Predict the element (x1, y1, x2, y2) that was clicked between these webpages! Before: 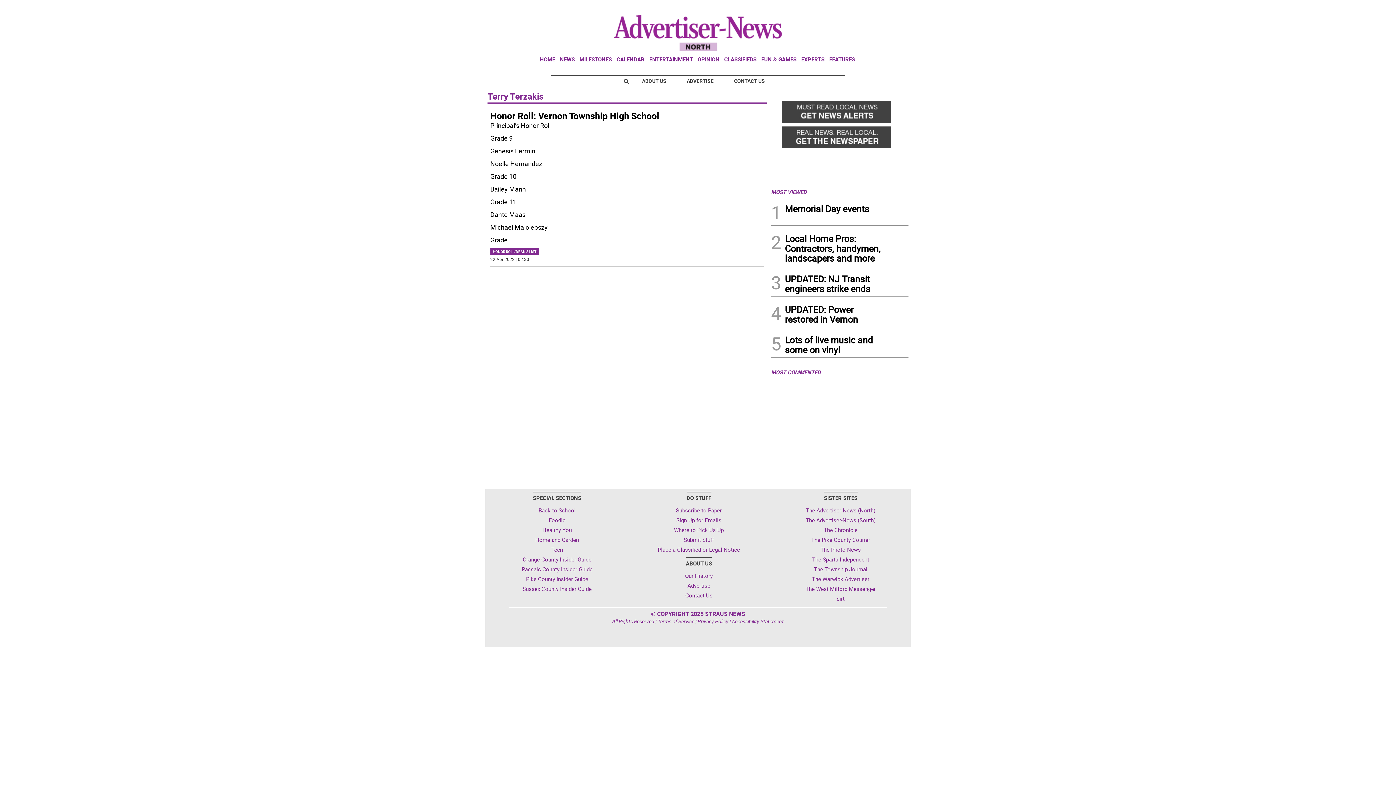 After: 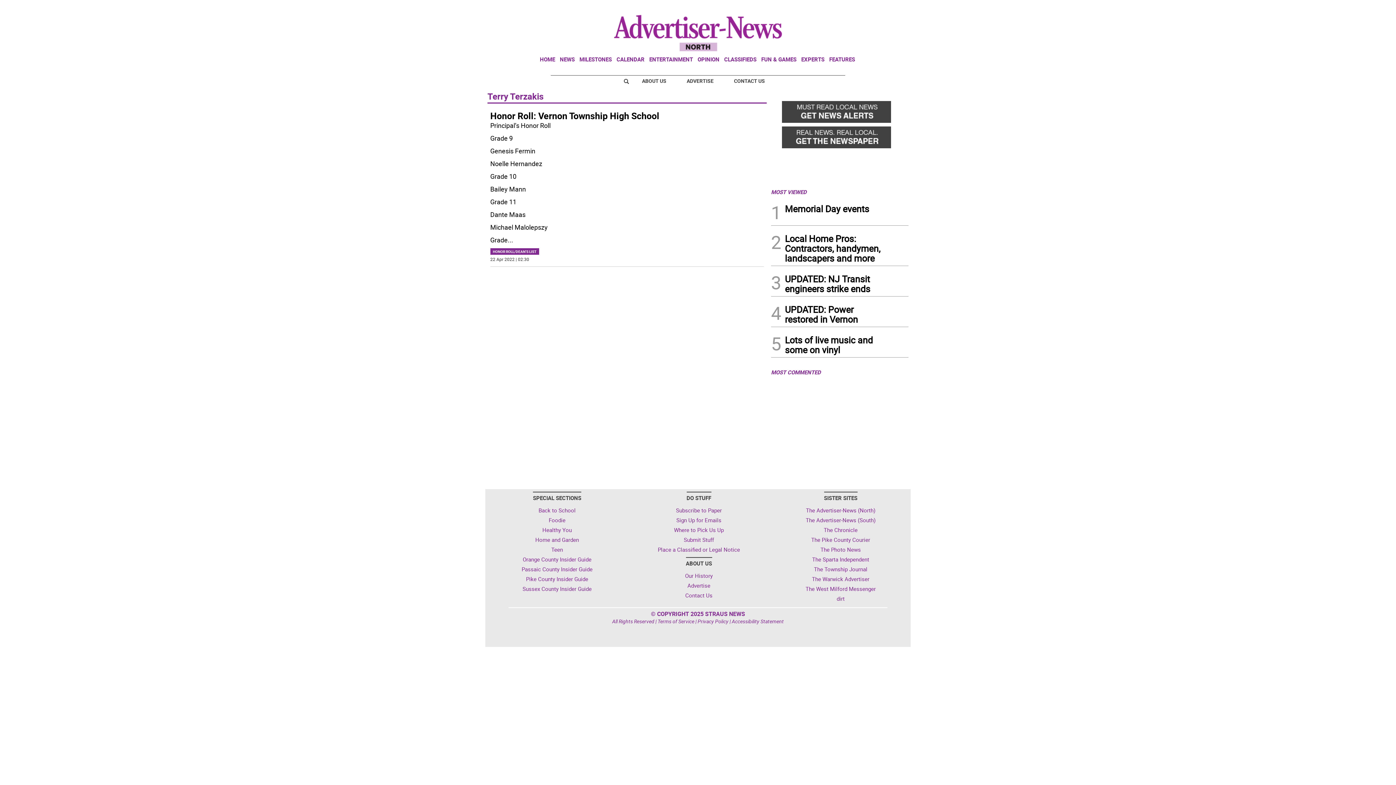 Action: bbox: (804, 515, 876, 525) label: The Advertiser-News (South)